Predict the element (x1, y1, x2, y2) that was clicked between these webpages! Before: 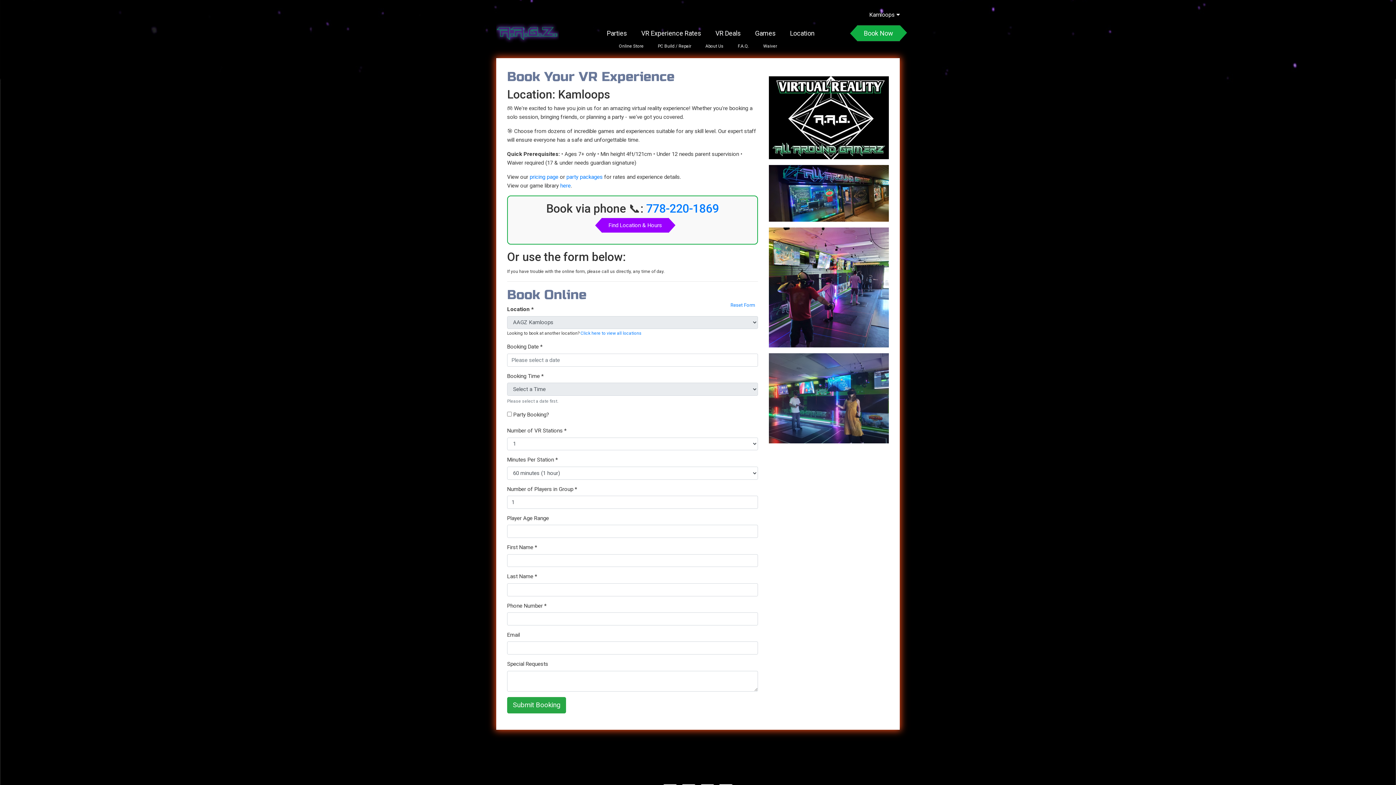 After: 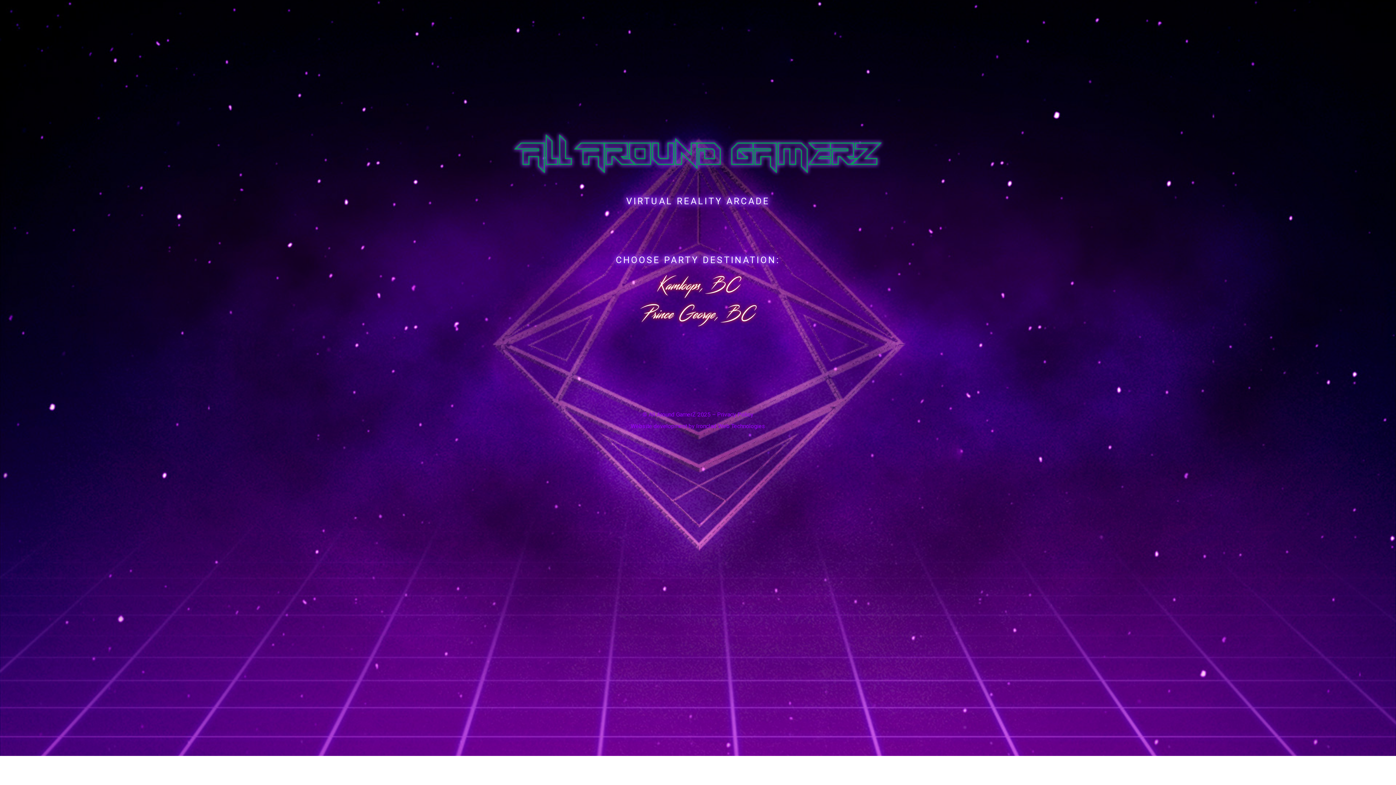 Action: label: Click here to view all locations bbox: (580, 331, 641, 336)